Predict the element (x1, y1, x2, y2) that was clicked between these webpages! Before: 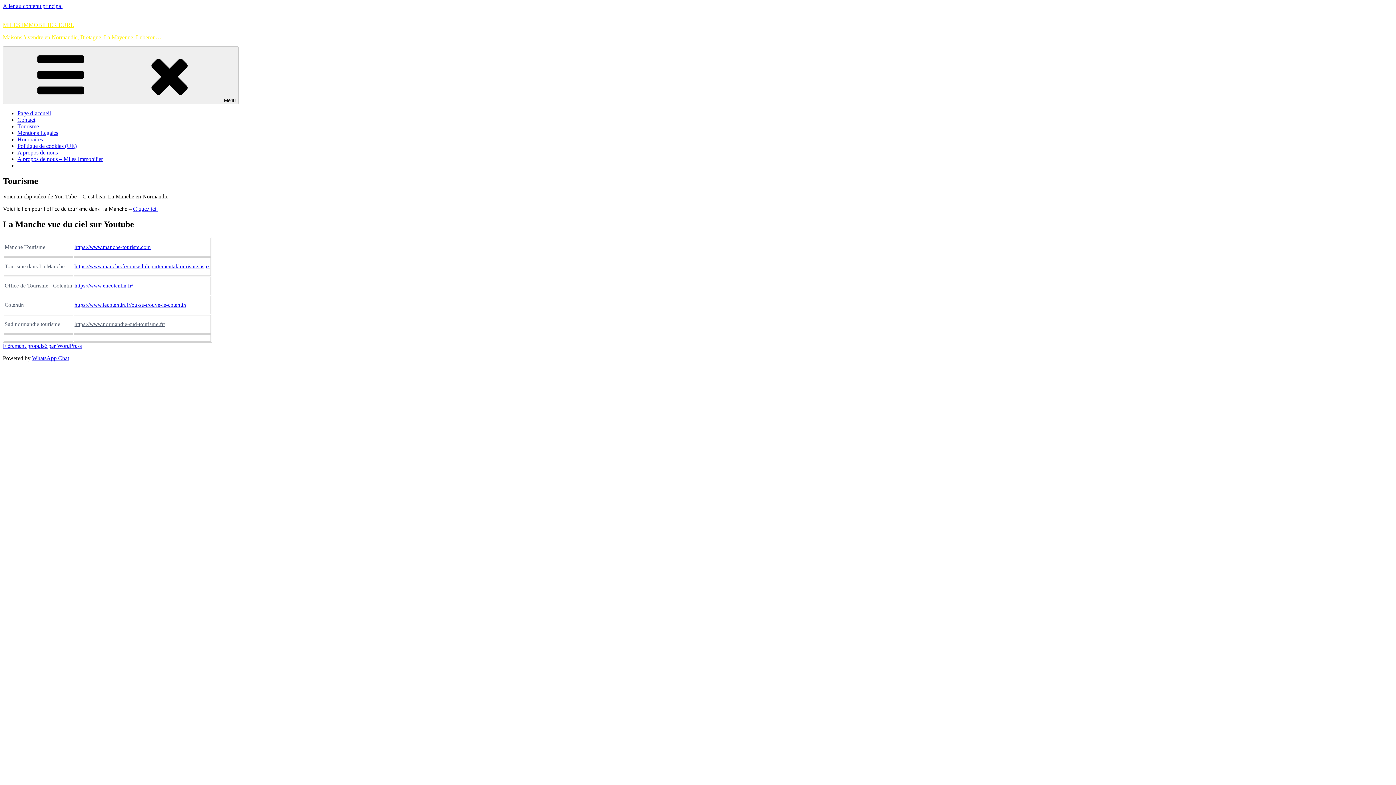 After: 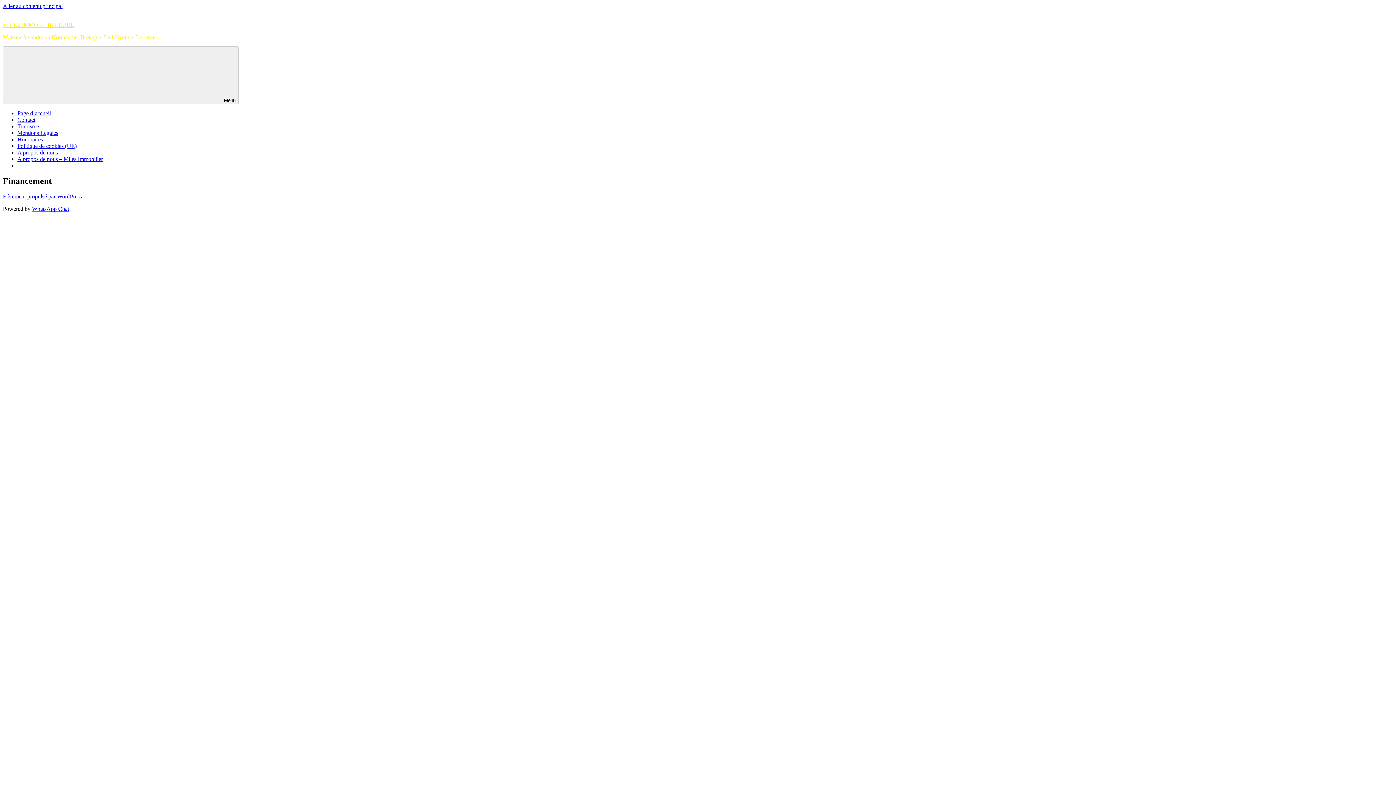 Action: label: A propos de nous bbox: (17, 149, 57, 155)